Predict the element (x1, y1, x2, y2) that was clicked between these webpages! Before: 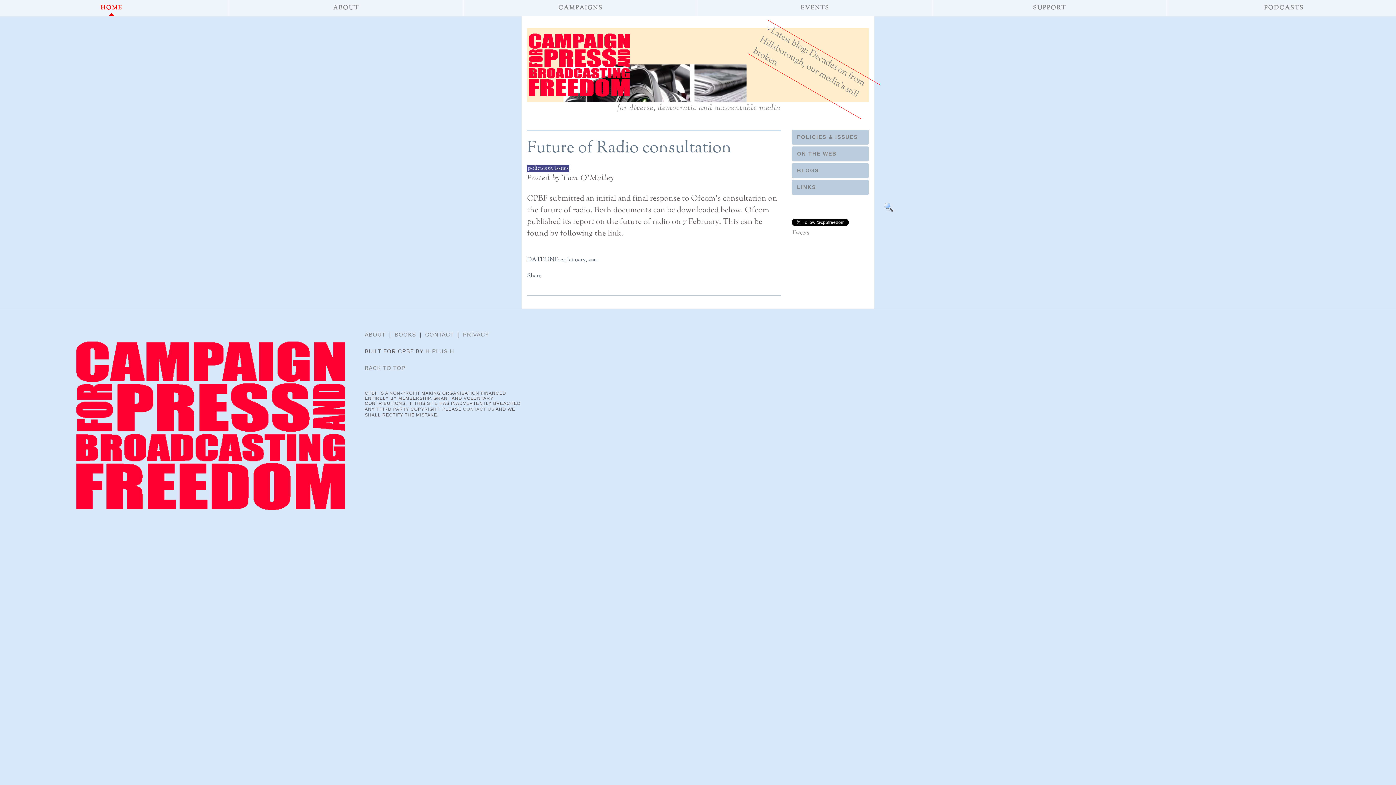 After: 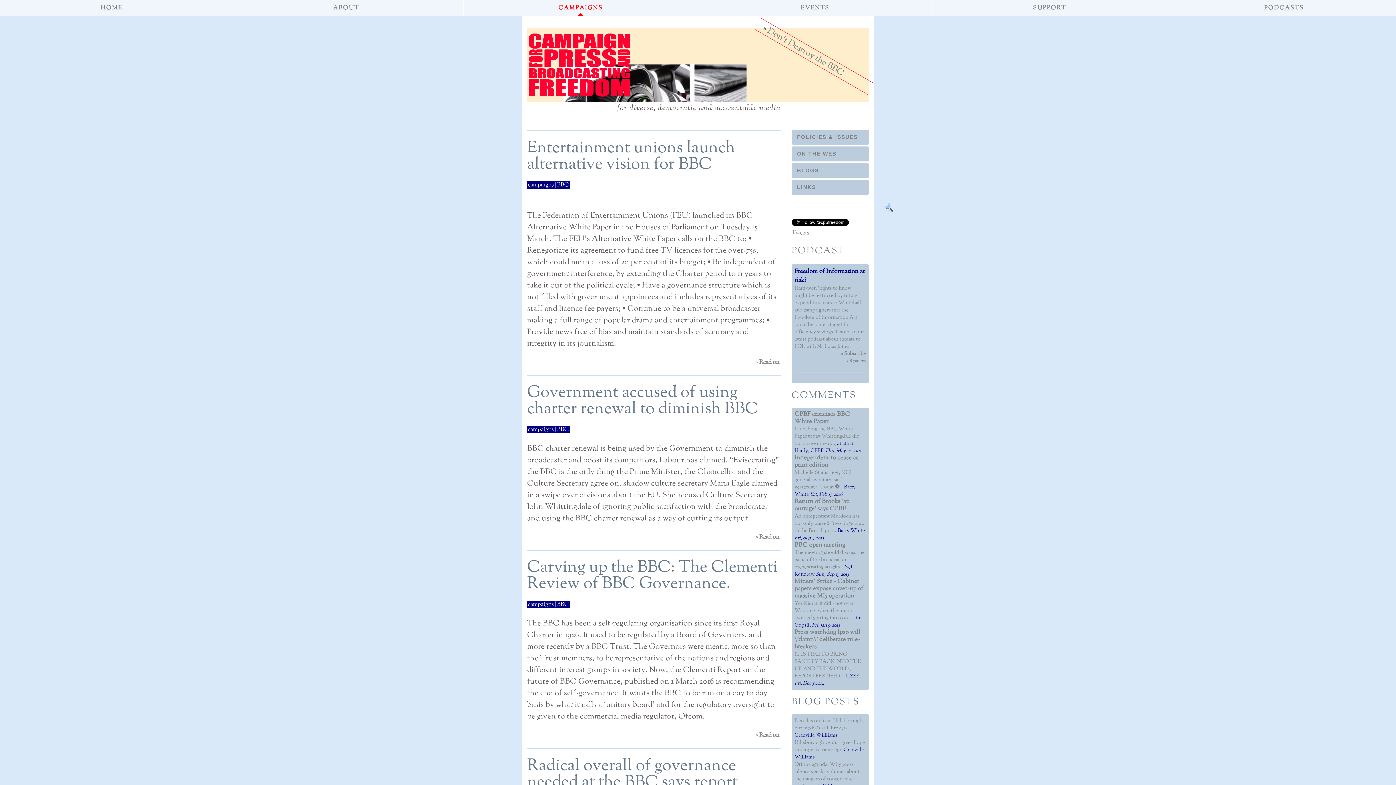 Action: label: CAMPAIGNS bbox: (463, 0, 698, 16)